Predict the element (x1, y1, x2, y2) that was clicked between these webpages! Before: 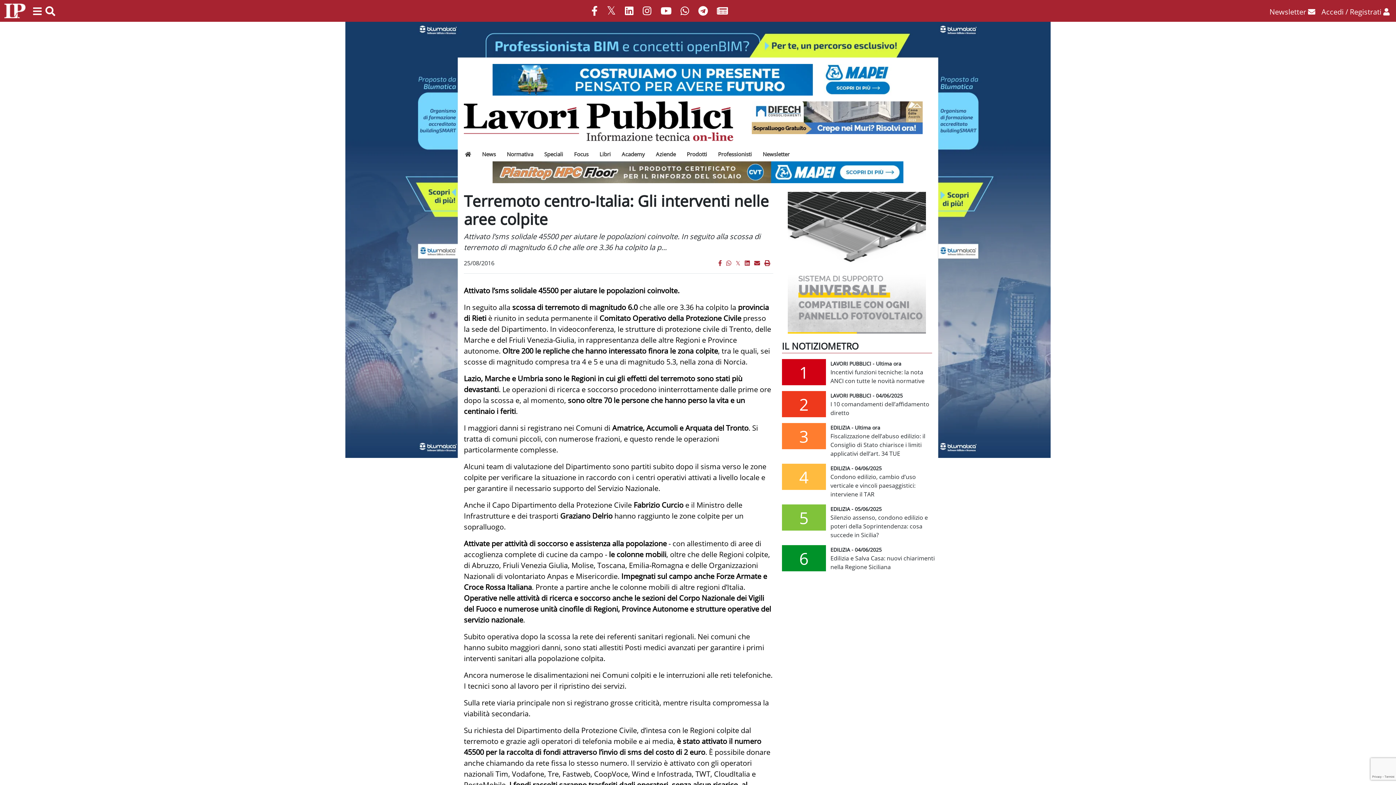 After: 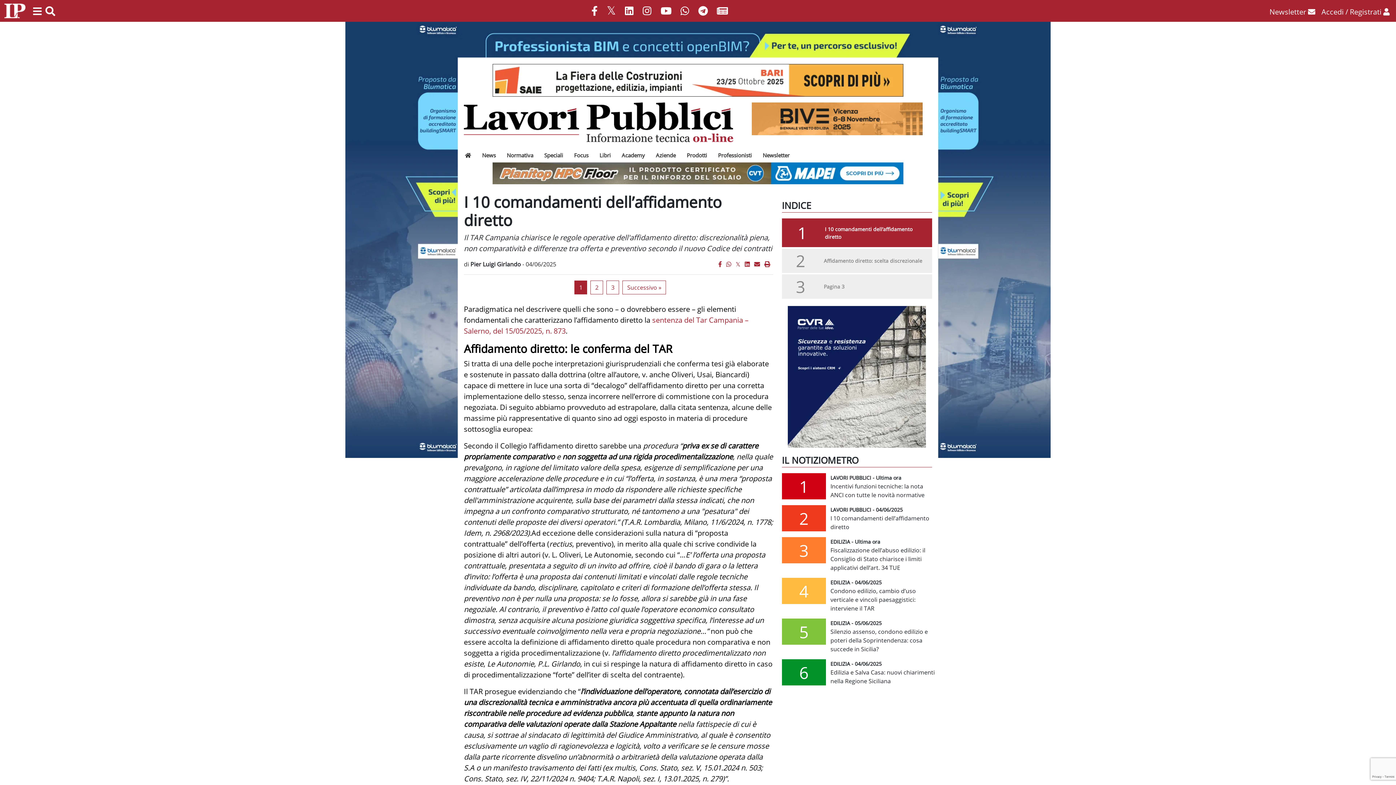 Action: label: LAVORI PUBBLICI - 04/06/2025
I 10 comandamenti dell’affidamento diretto bbox: (830, 391, 929, 417)